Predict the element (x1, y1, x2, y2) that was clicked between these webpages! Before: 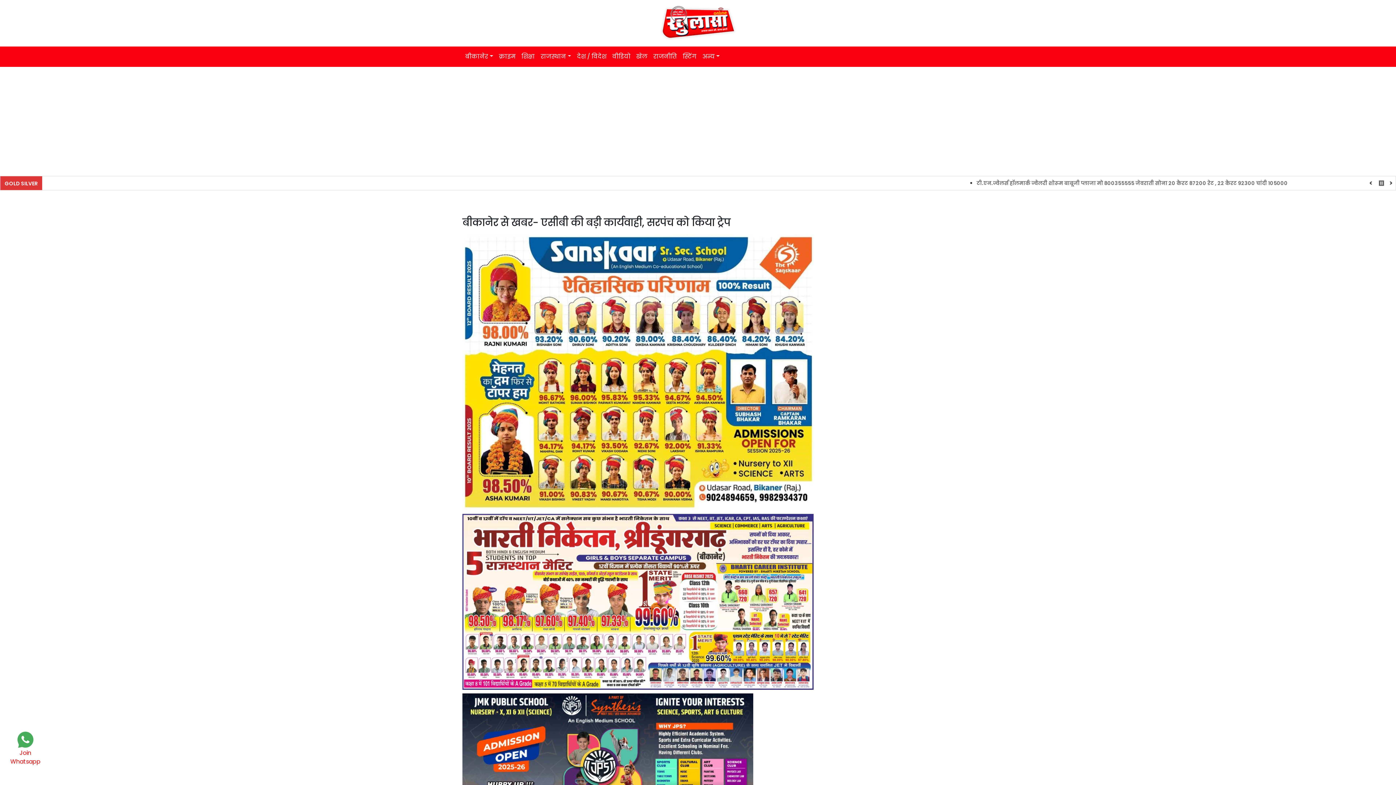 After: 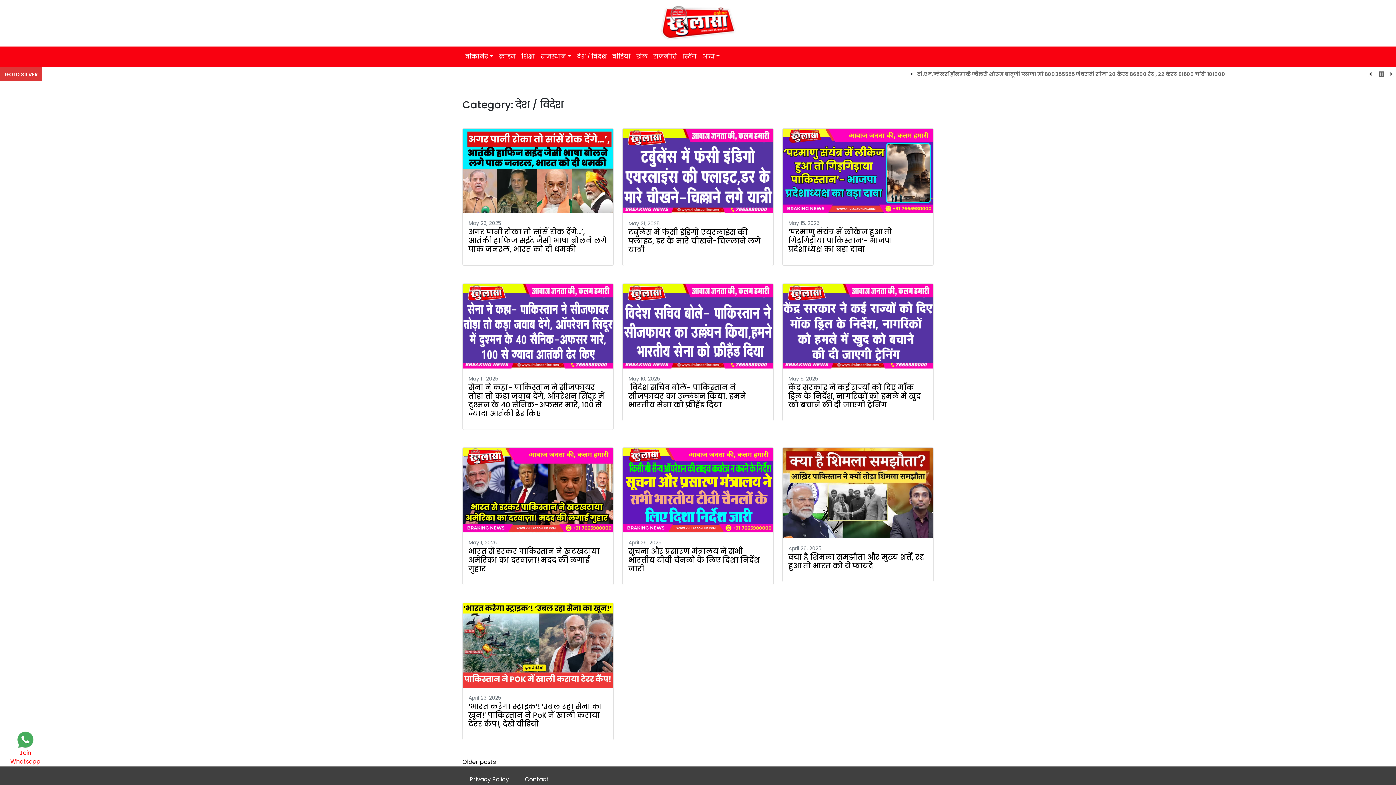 Action: bbox: (574, 49, 609, 63) label: देश / विदेश